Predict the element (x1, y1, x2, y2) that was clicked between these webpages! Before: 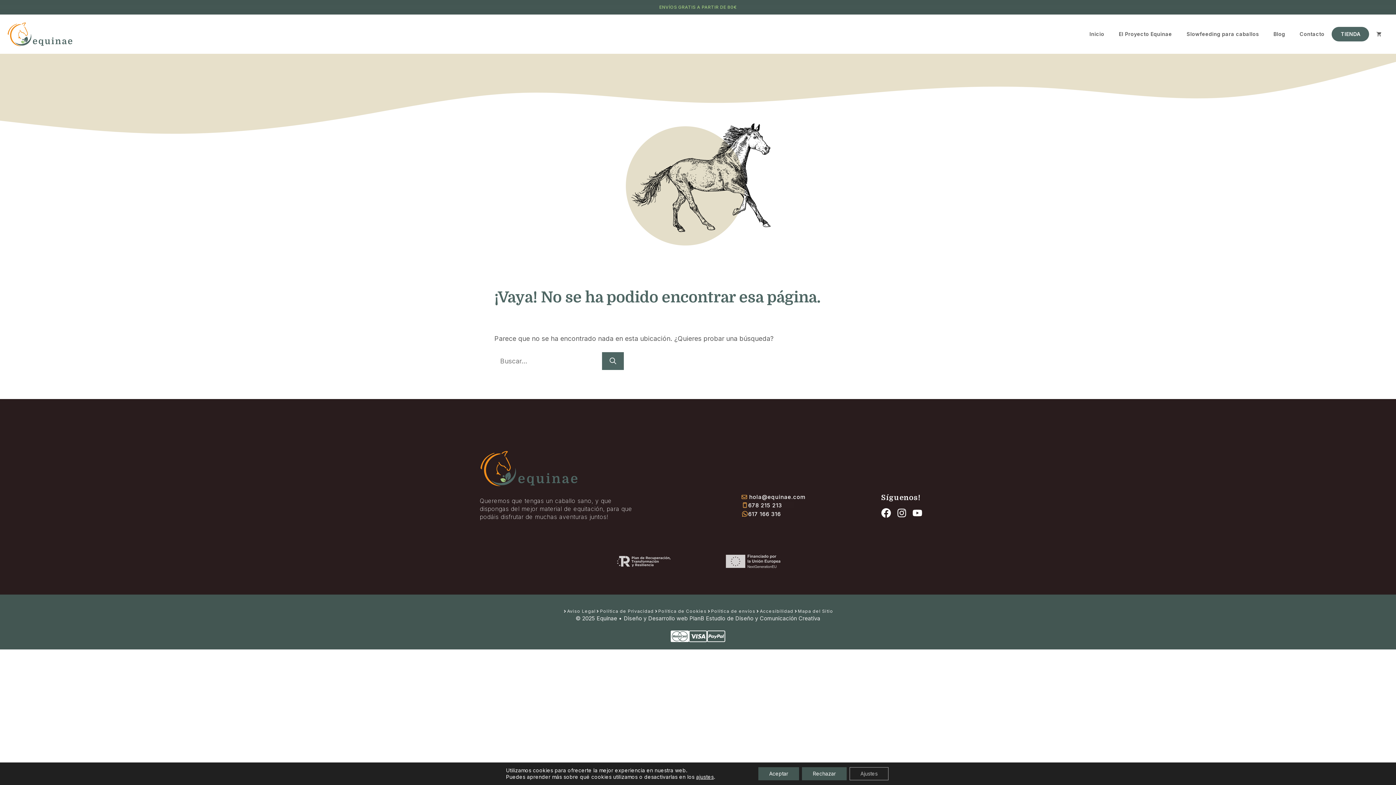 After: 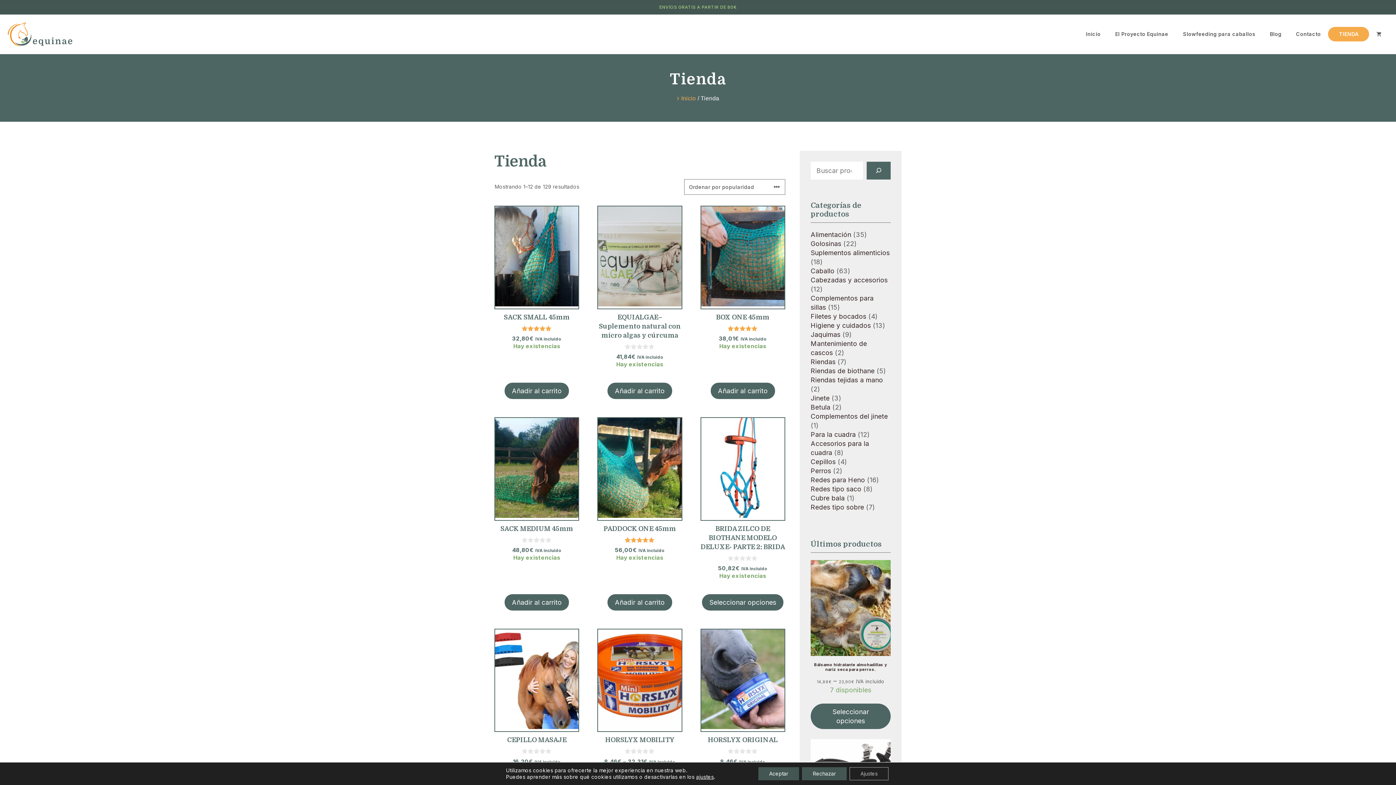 Action: bbox: (1332, 27, 1369, 41) label: TIENDA